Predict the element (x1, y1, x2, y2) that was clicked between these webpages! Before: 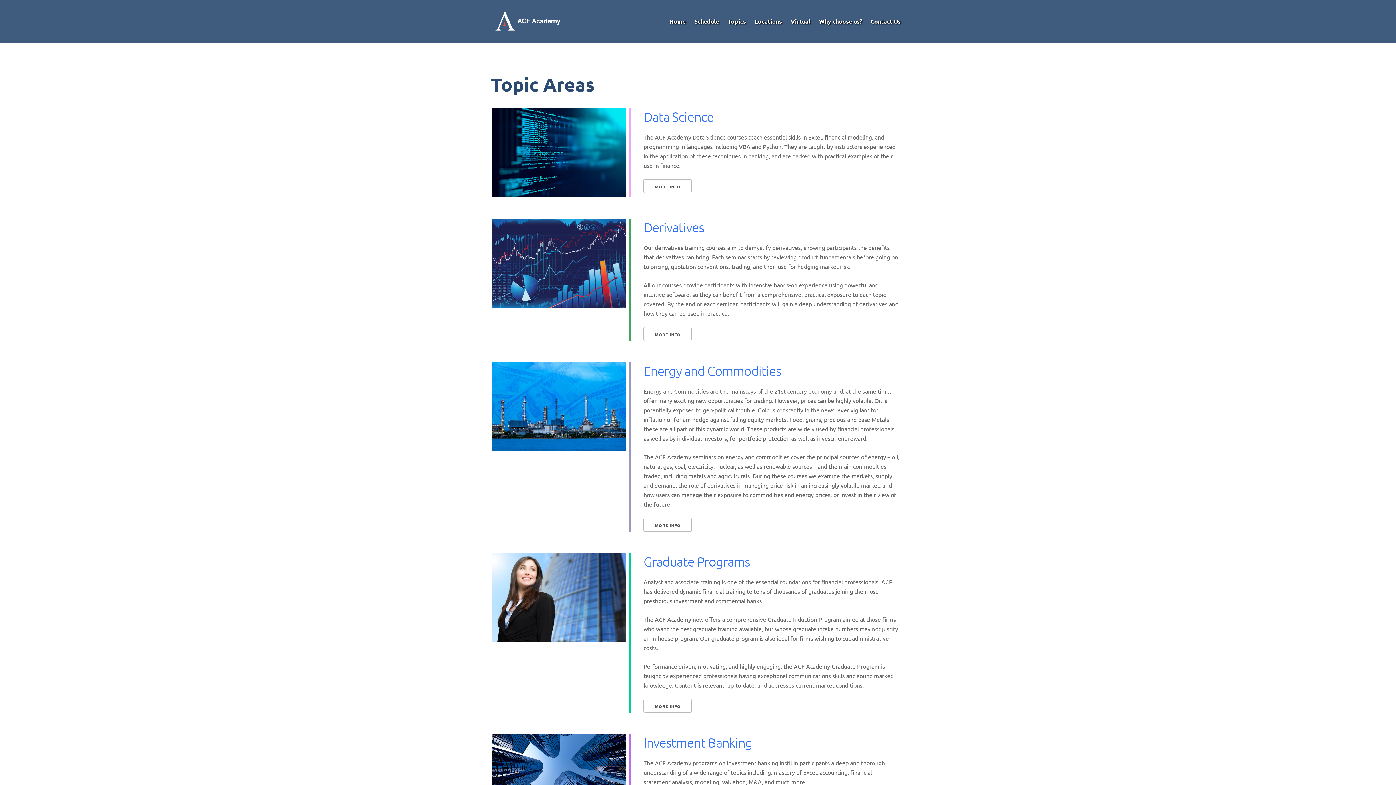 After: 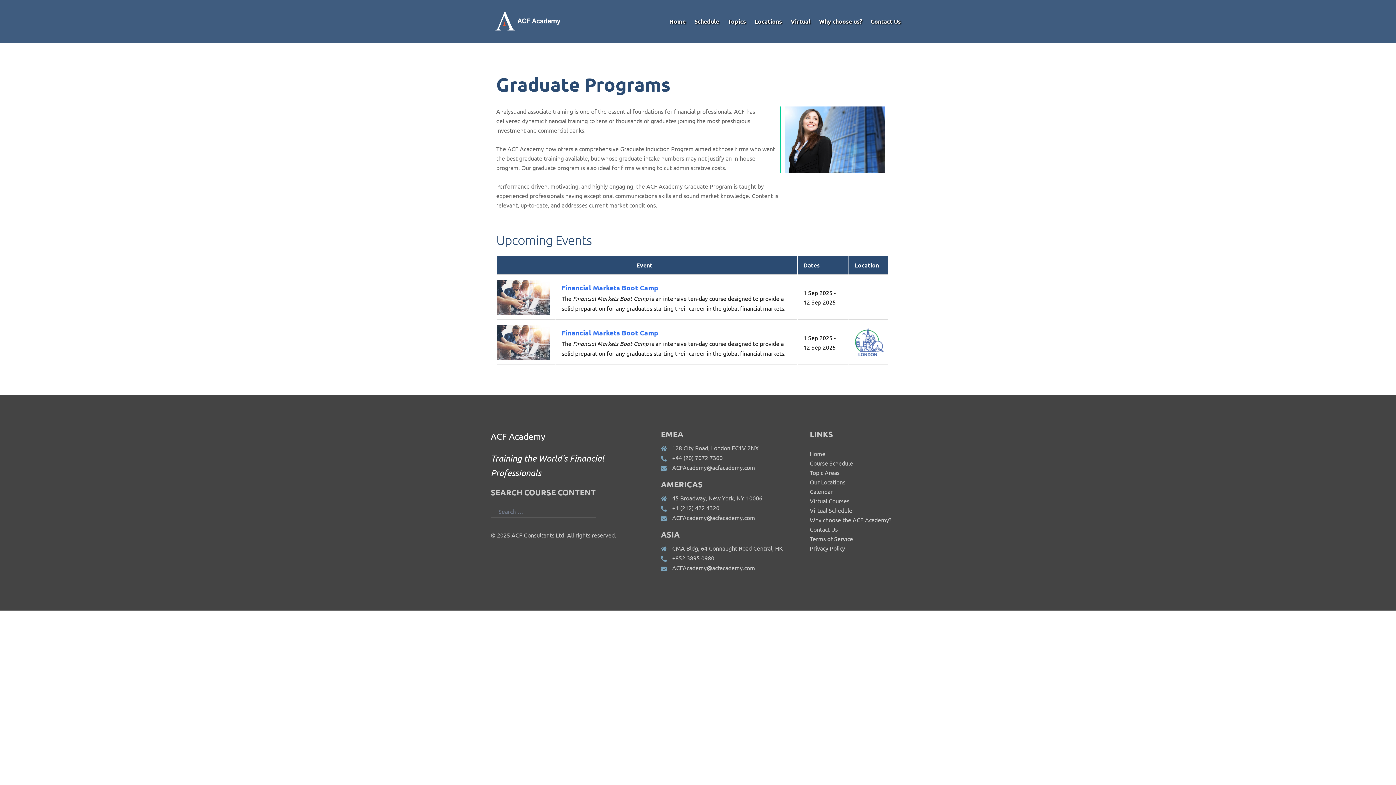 Action: bbox: (643, 699, 692, 713) label: MORE INFO